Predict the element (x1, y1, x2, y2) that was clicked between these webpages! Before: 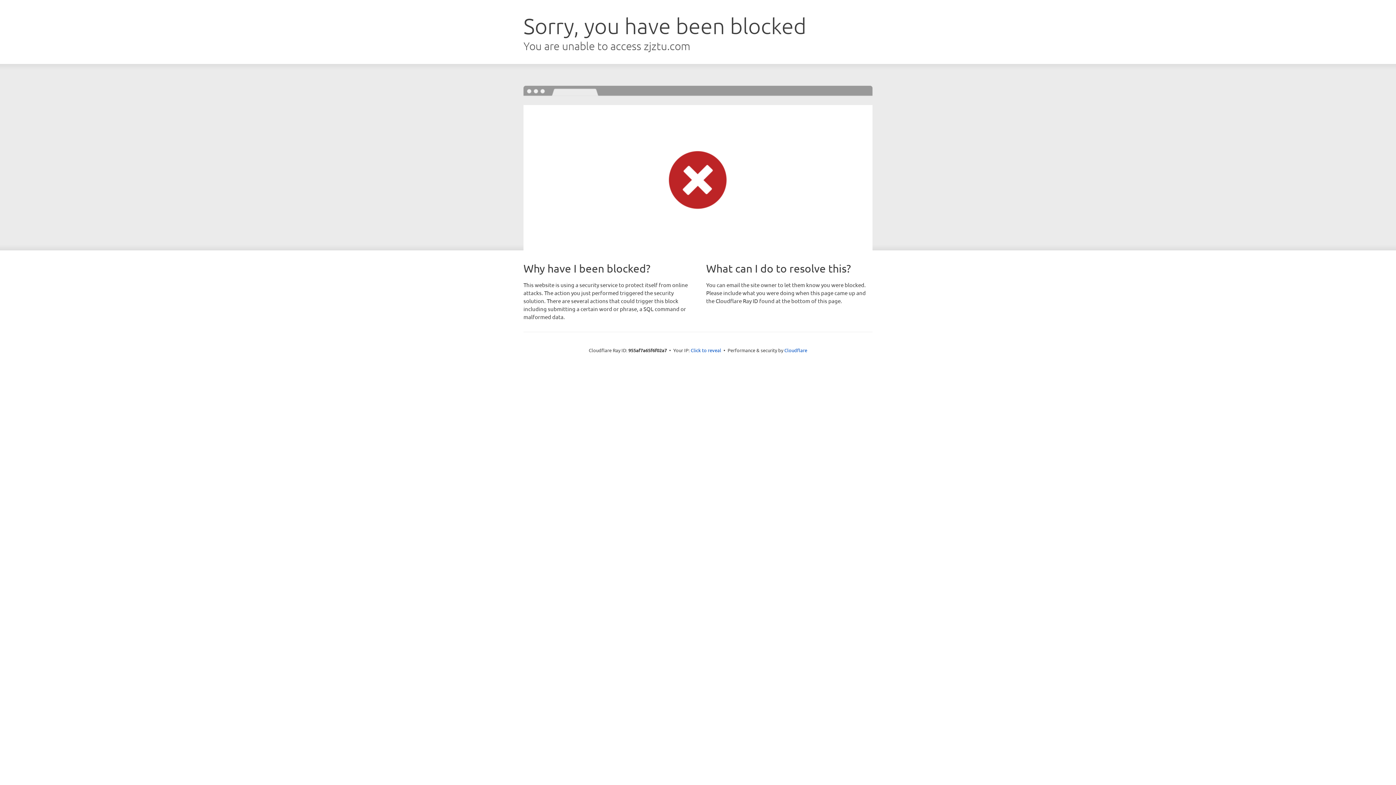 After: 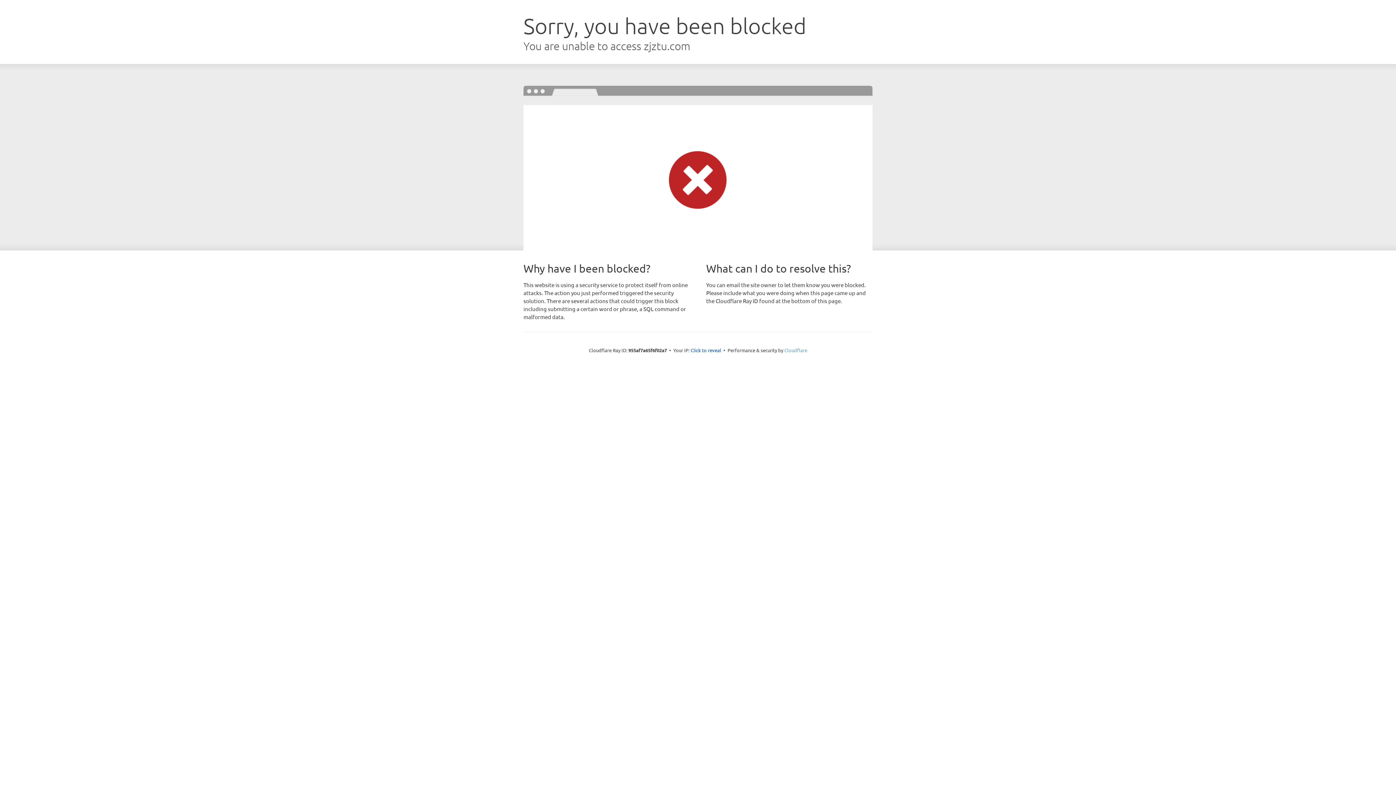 Action: bbox: (784, 347, 807, 353) label: Cloudflare